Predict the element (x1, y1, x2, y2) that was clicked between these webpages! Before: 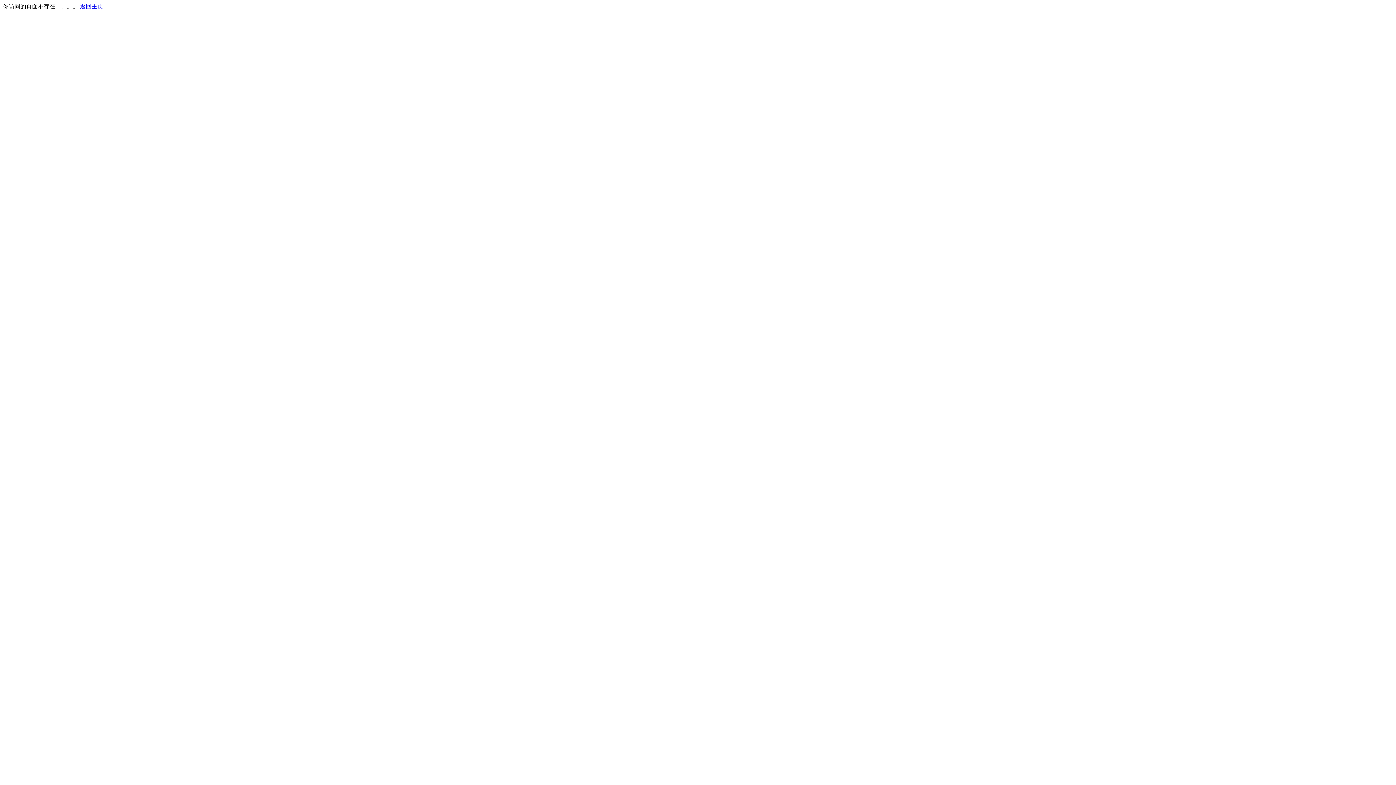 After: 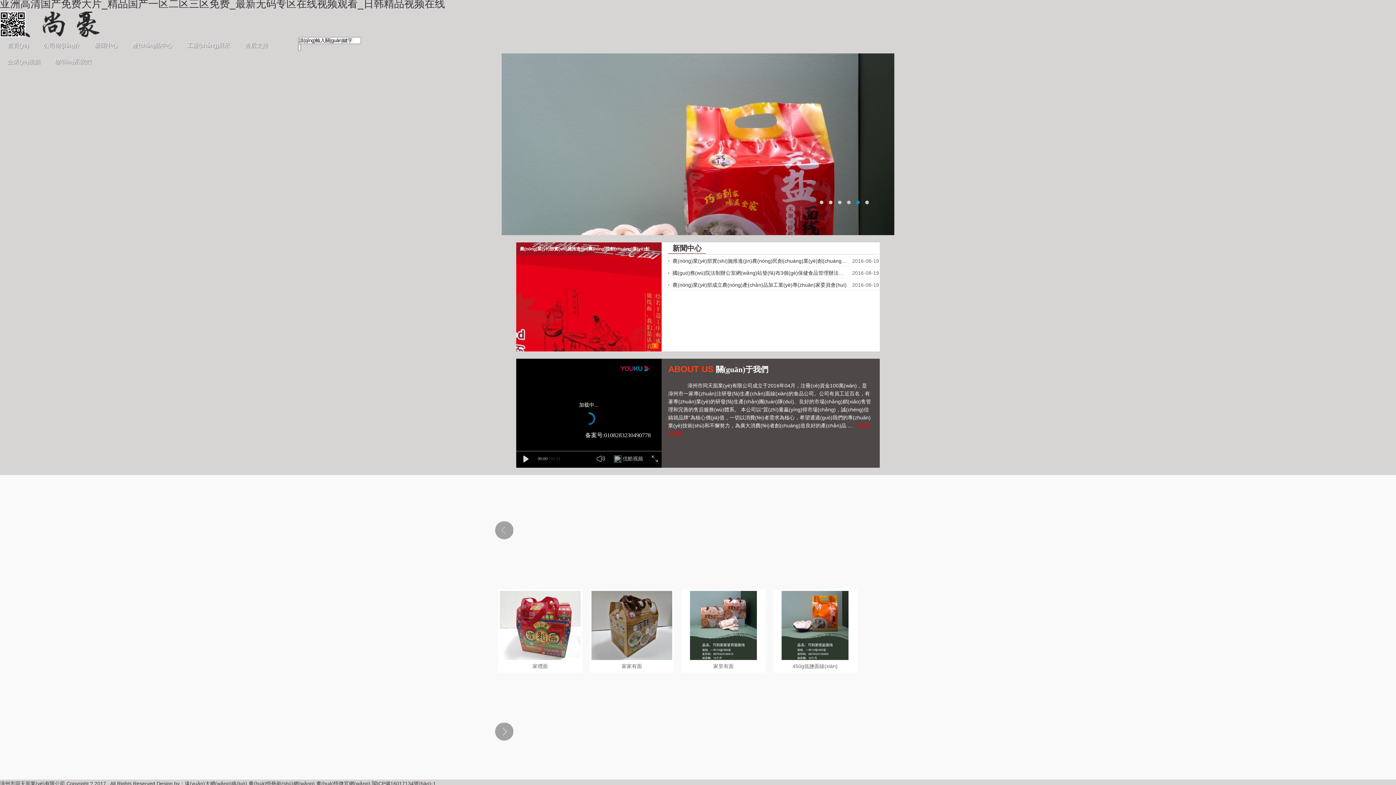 Action: bbox: (80, 3, 103, 9) label: 返回主页